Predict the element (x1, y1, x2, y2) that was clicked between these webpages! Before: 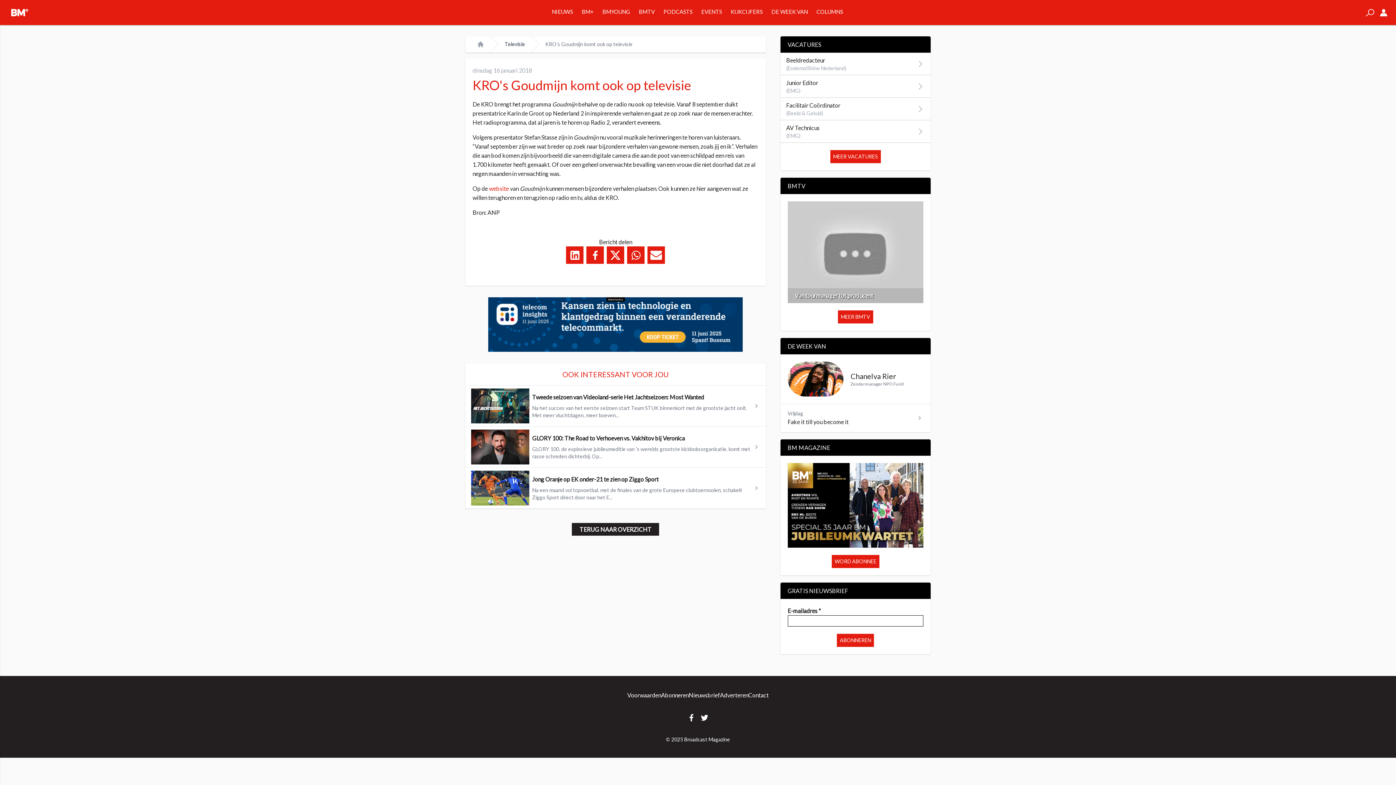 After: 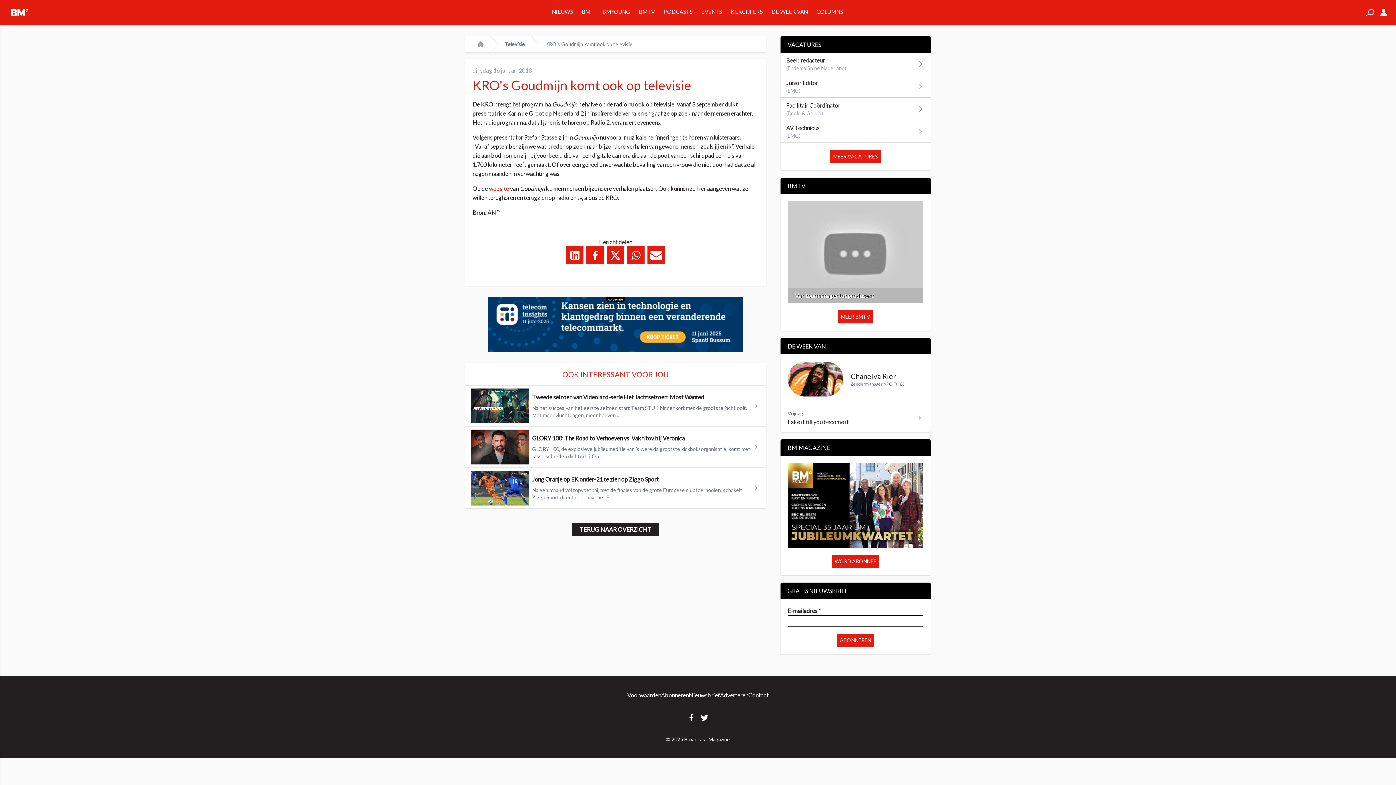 Action: bbox: (688, 714, 695, 721)